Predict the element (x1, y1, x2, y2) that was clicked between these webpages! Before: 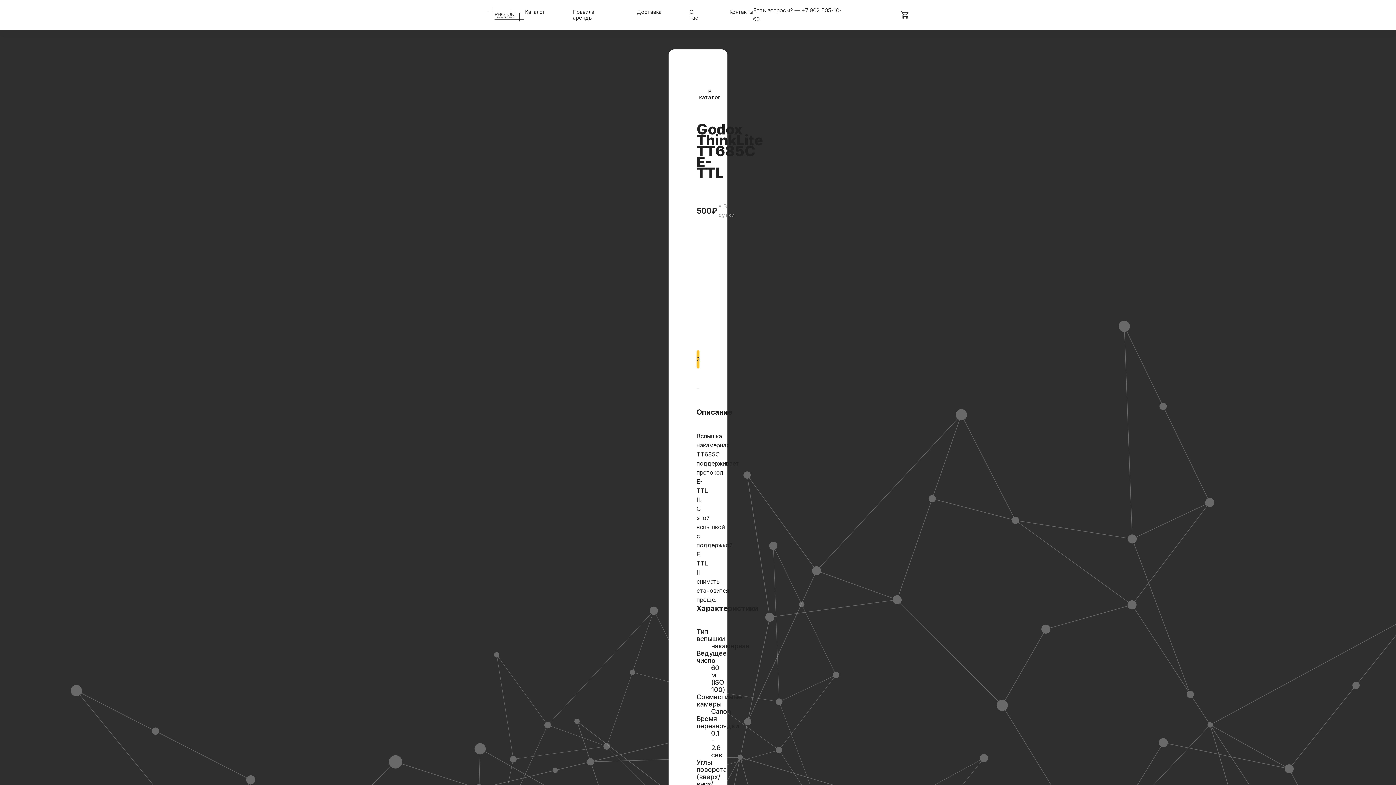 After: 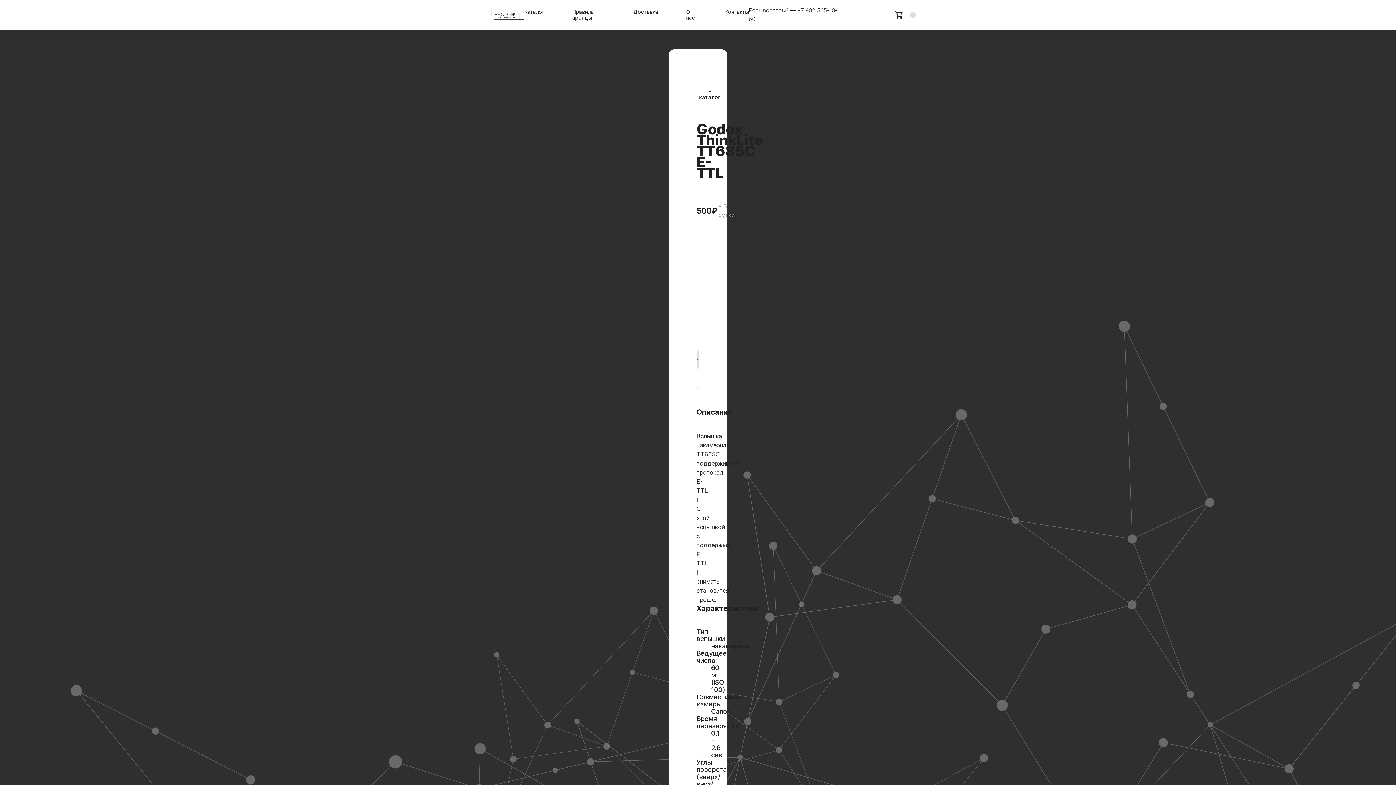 Action: label: Забронировать

Добавлено в корзину bbox: (696, 350, 699, 368)